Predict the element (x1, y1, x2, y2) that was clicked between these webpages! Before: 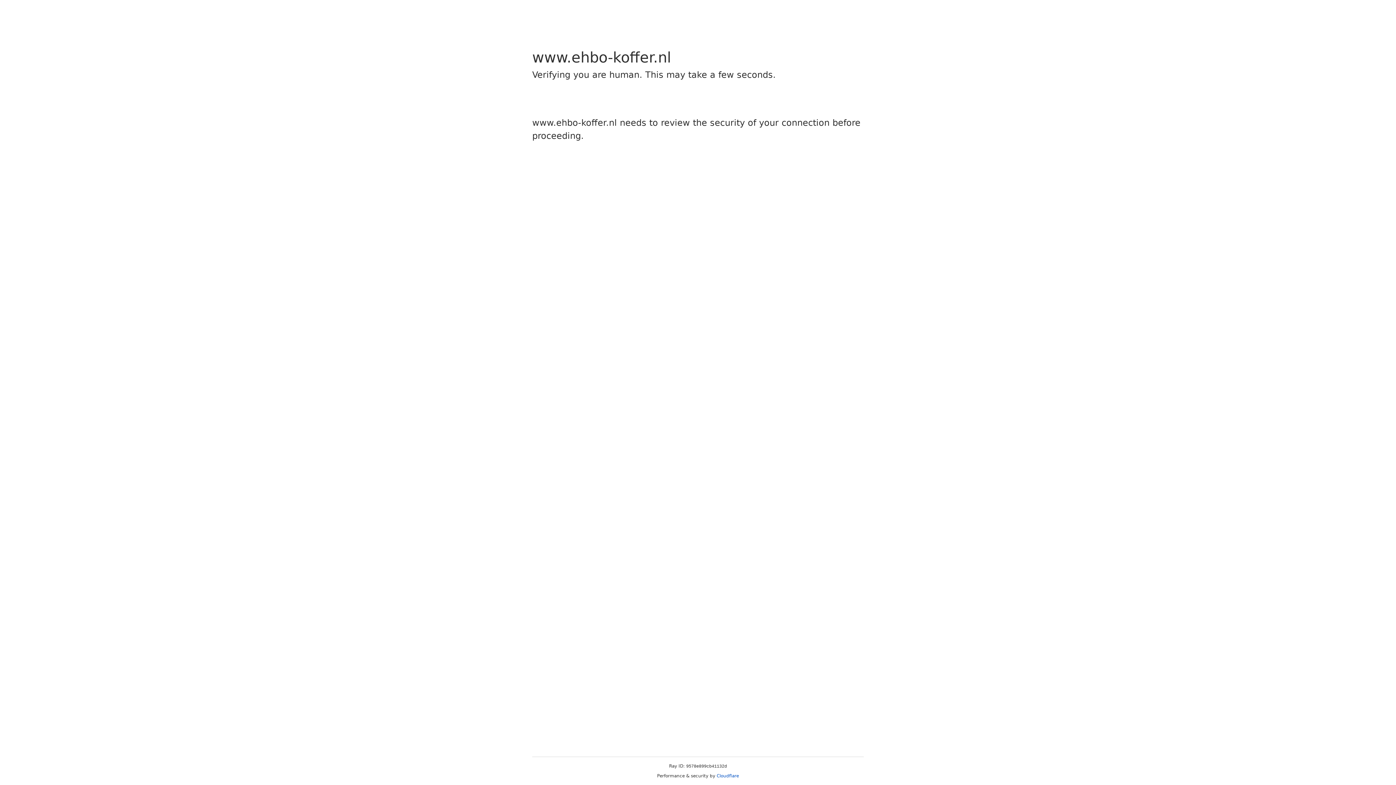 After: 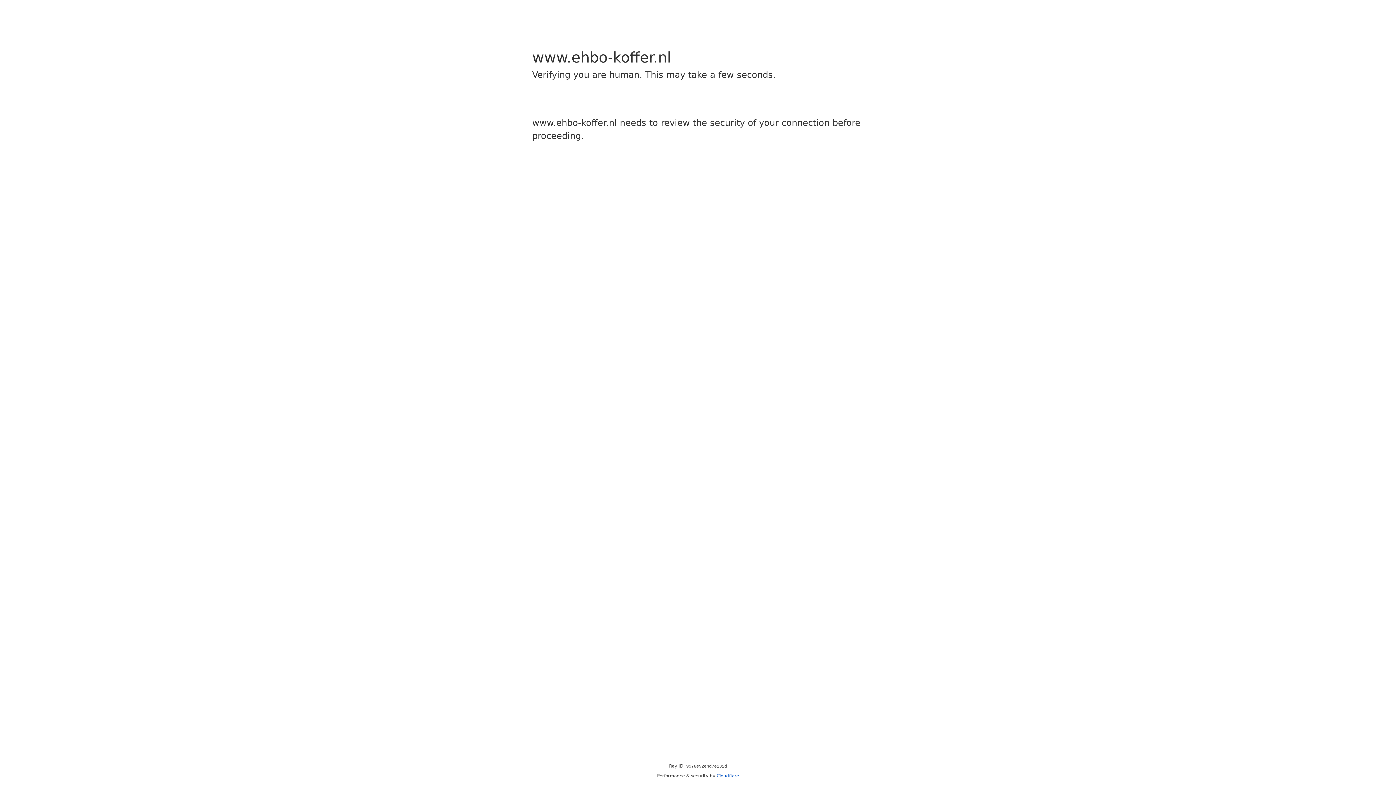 Action: label: Cloudflare bbox: (716, 773, 739, 778)